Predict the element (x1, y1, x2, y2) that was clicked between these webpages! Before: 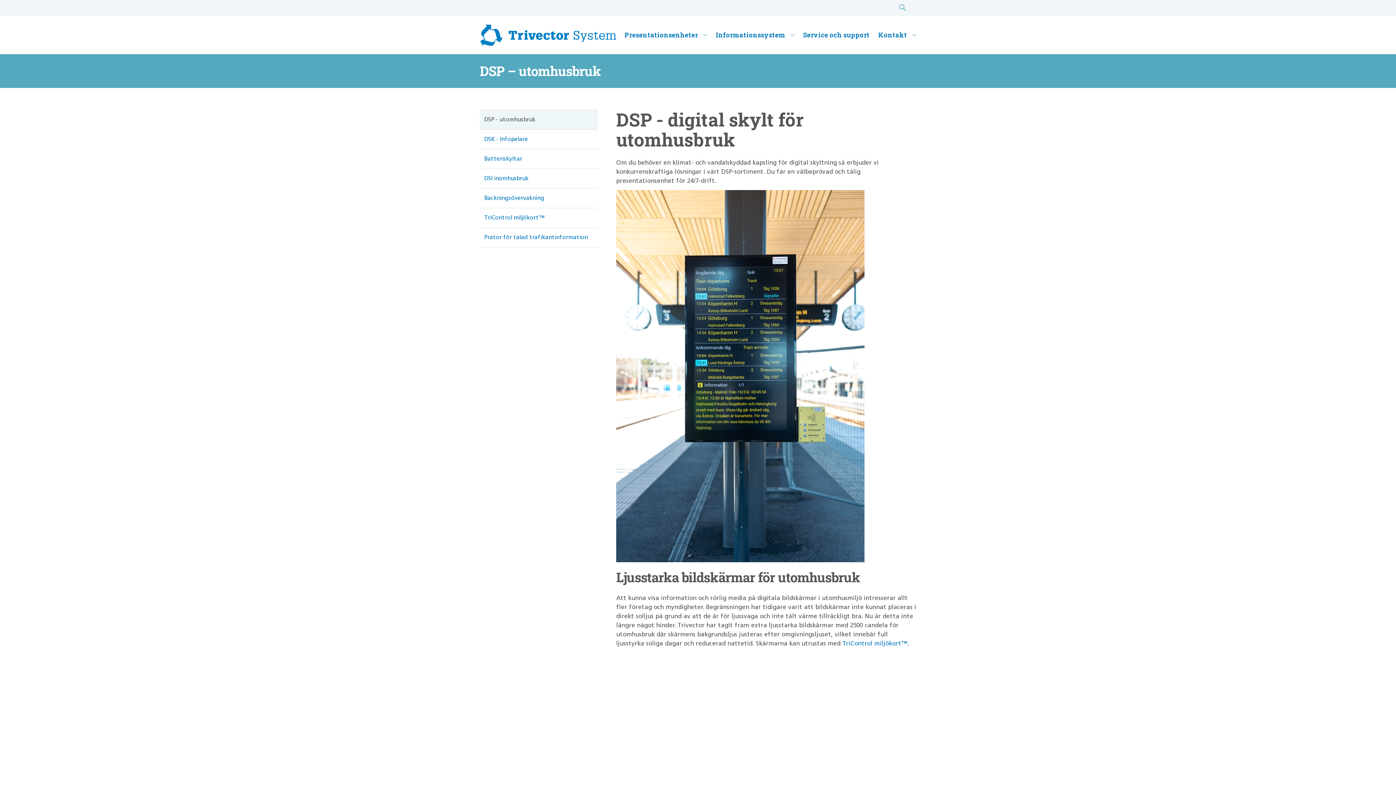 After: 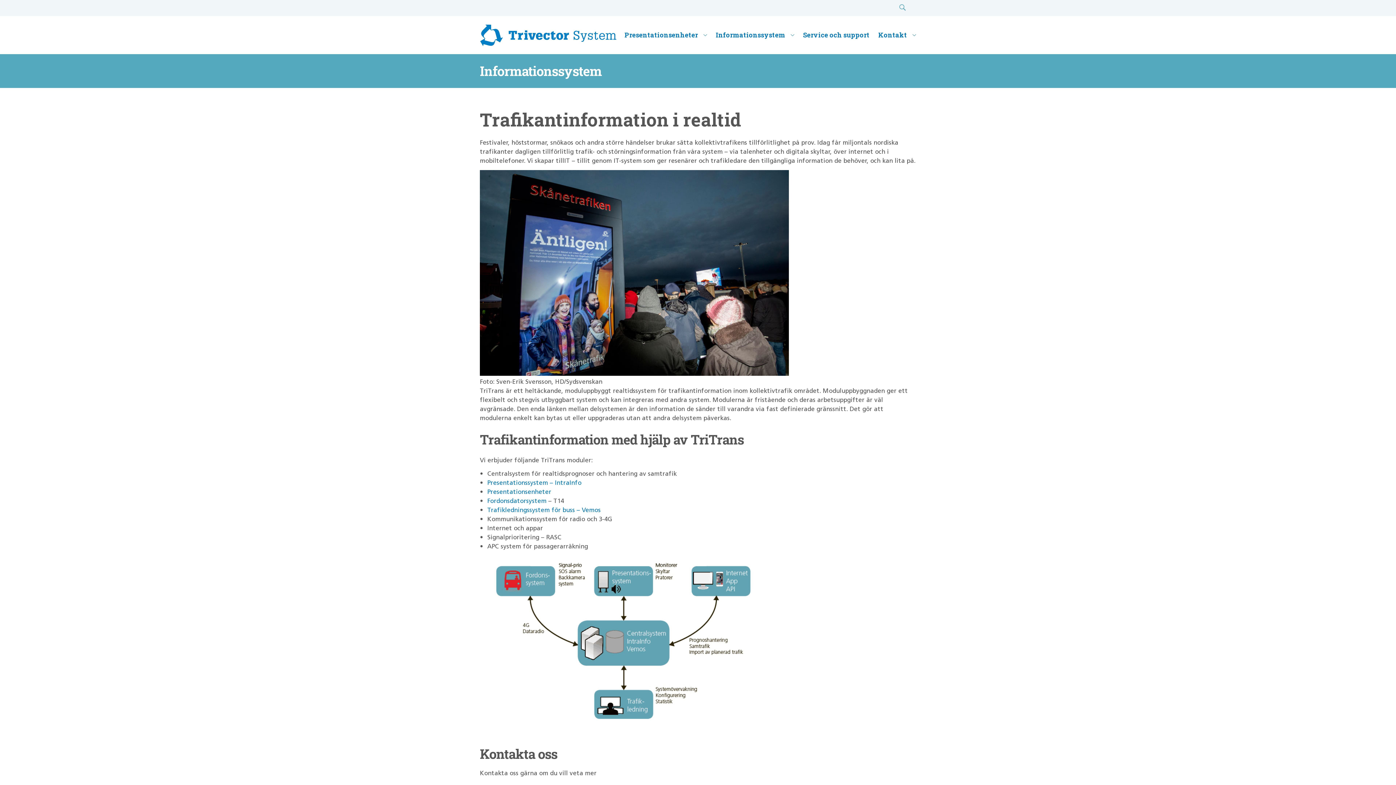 Action: bbox: (716, 30, 785, 39) label: Informationssystem